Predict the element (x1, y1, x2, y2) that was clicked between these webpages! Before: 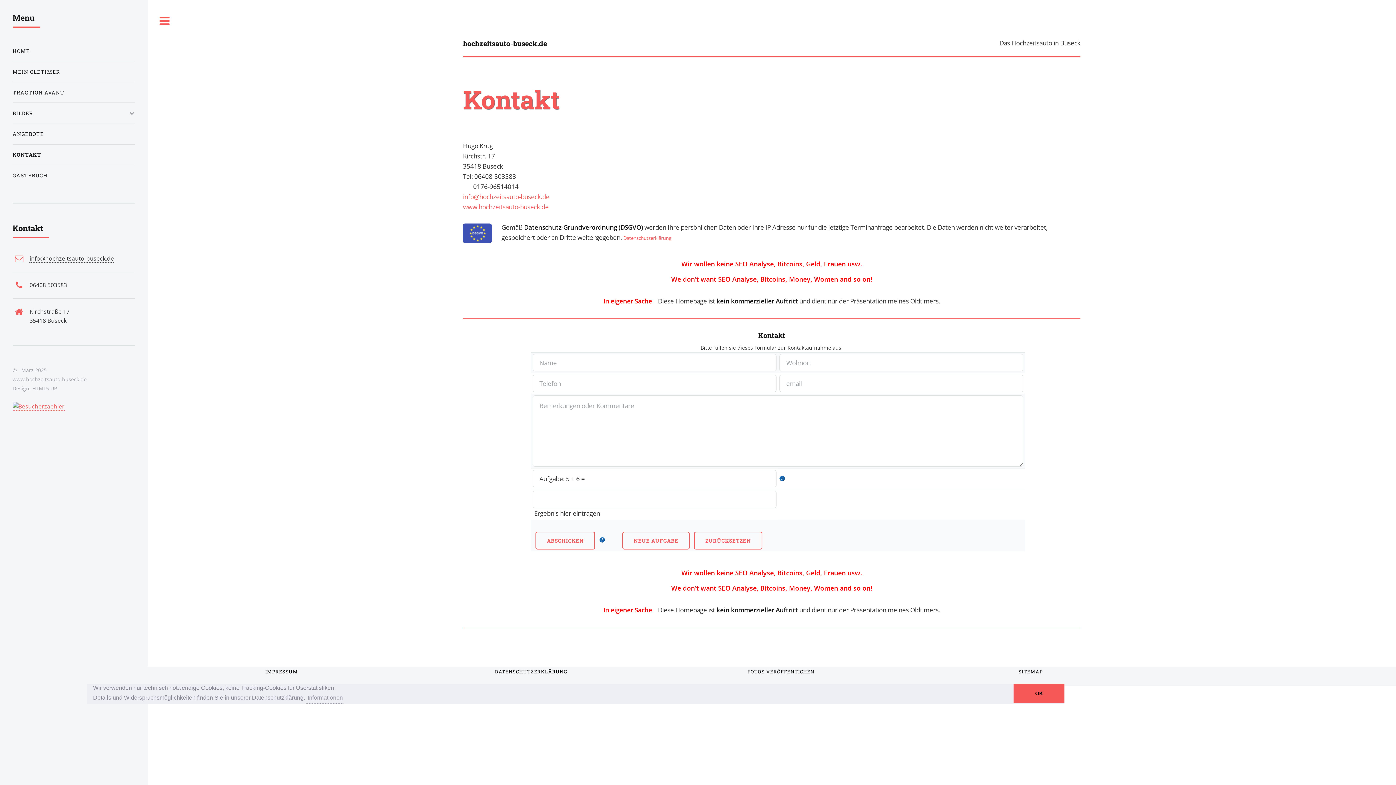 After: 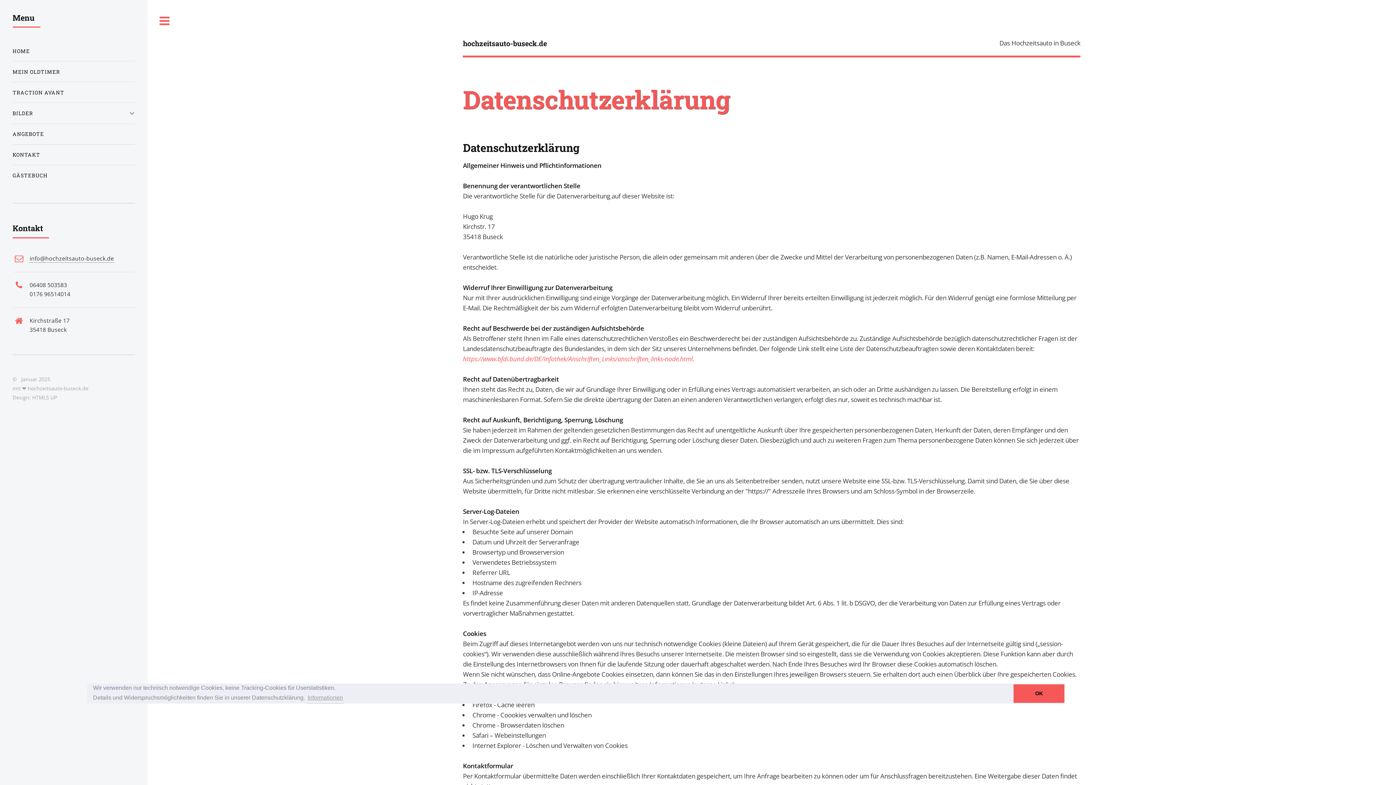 Action: bbox: (623, 233, 671, 241) label: Datenschutzerklärung